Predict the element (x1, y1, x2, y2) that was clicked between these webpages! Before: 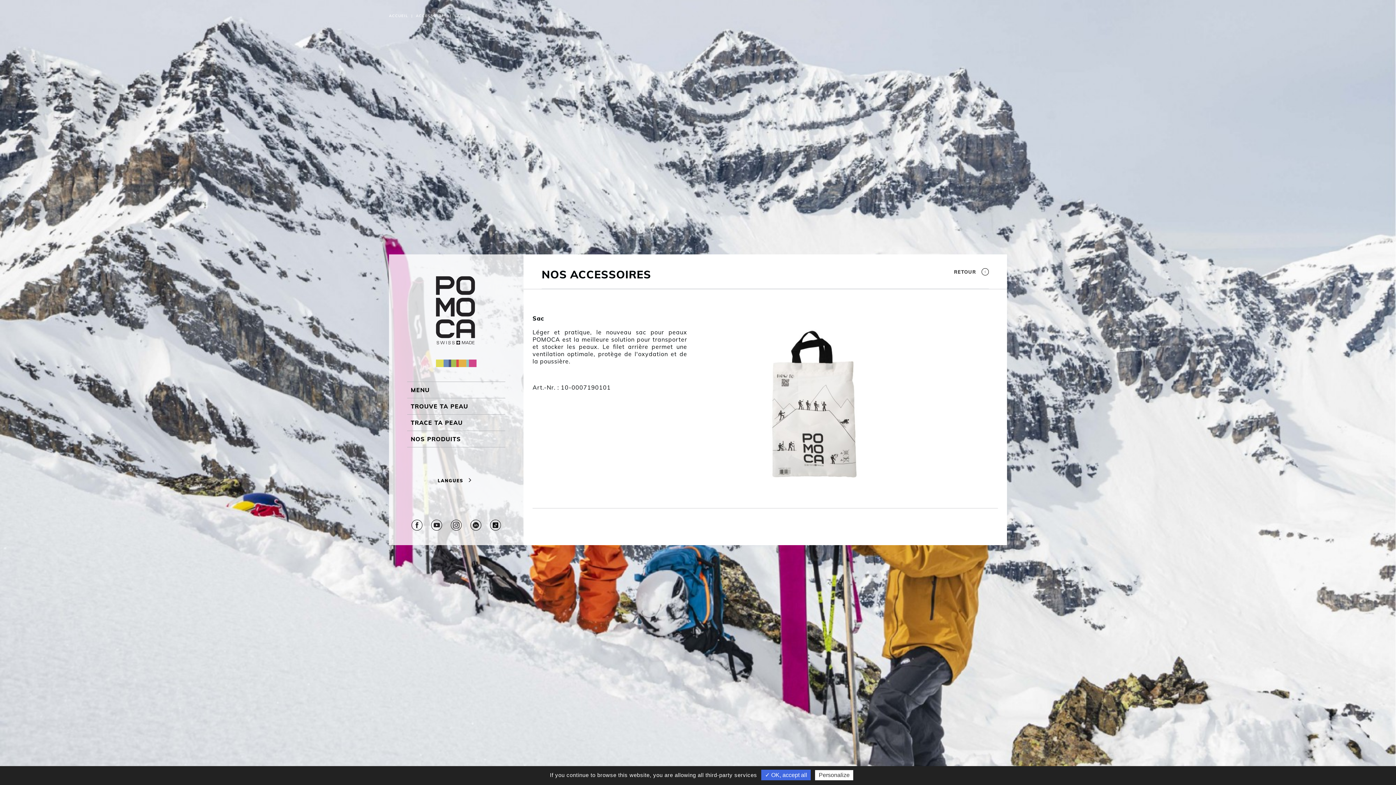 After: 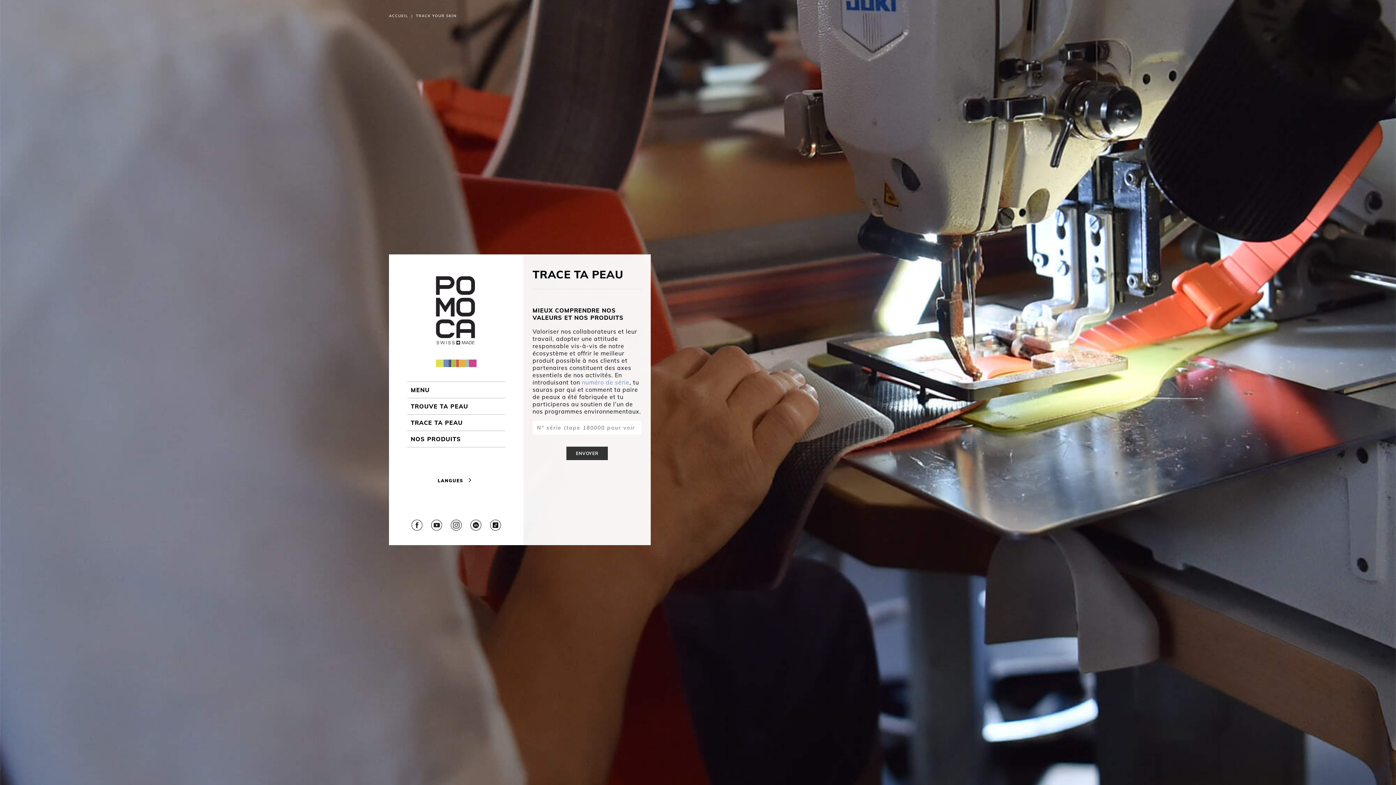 Action: label: TRACE TA PEAU bbox: (407, 414, 505, 430)